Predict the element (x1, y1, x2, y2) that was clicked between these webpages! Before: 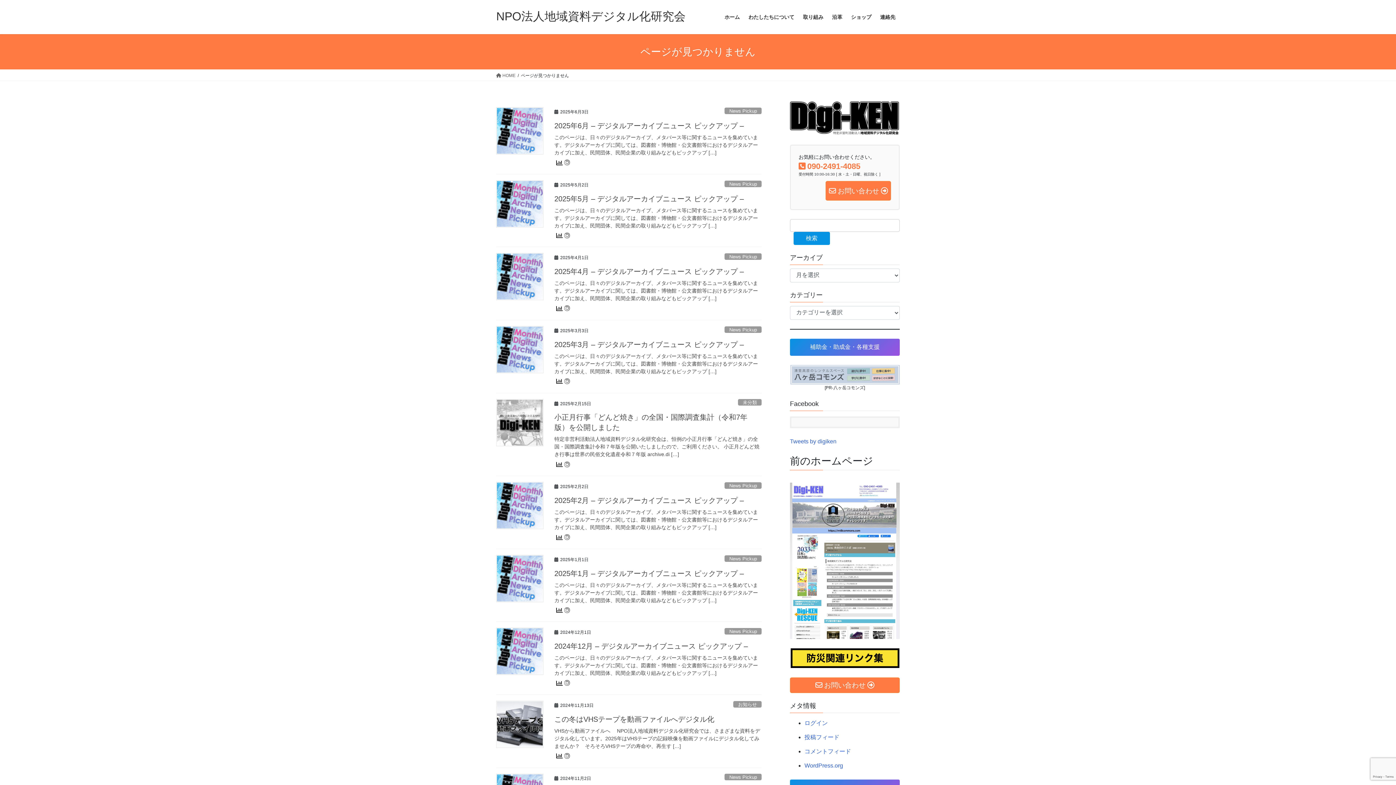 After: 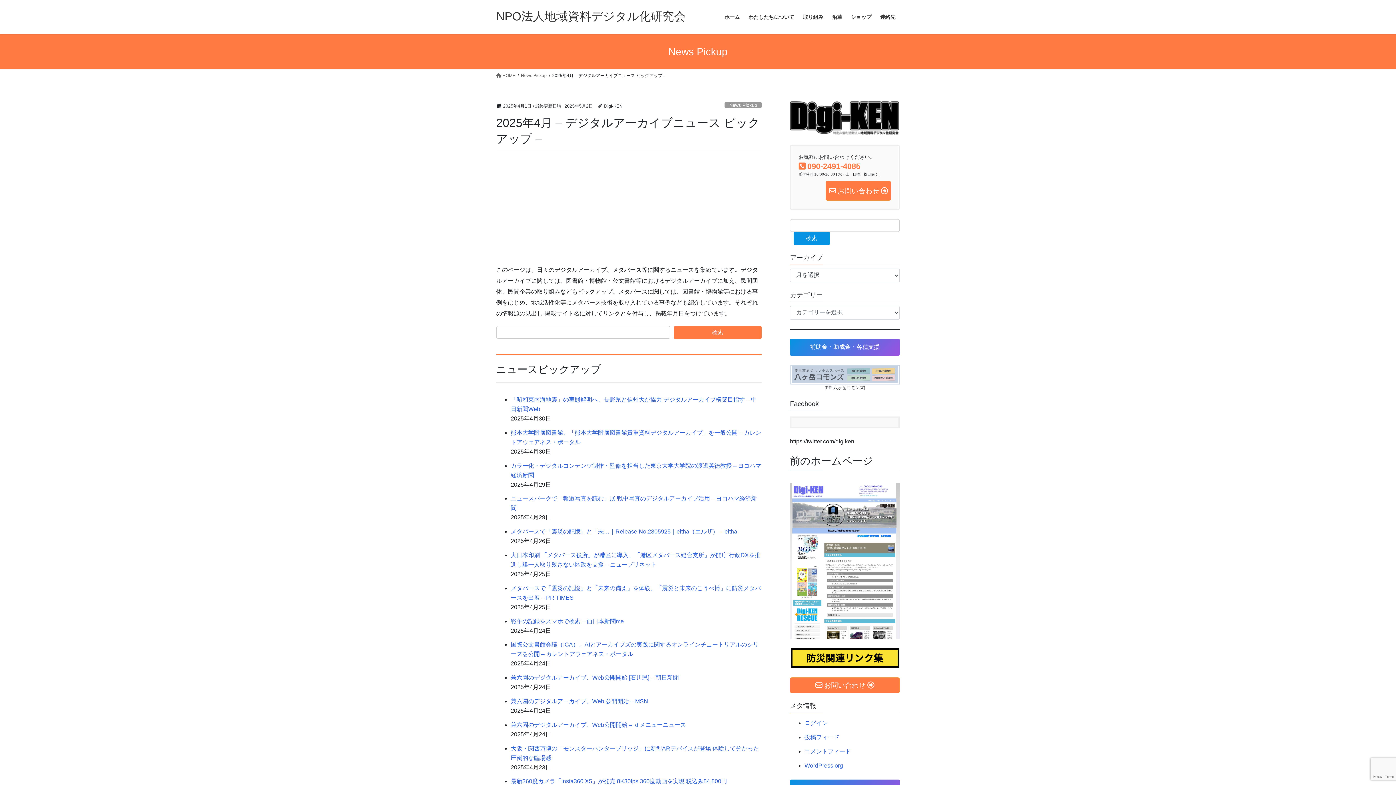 Action: bbox: (554, 279, 761, 314) label: このページは、日々のデジタルアーカイブ、メタバース等に関するニュースを集めています。デジタルアーカイブに関しては、図書館・博物館・公文書館等におけるデジタルアーカイブに加え、民間団体、民間企業の取り組みなどもピックアップ […]

 